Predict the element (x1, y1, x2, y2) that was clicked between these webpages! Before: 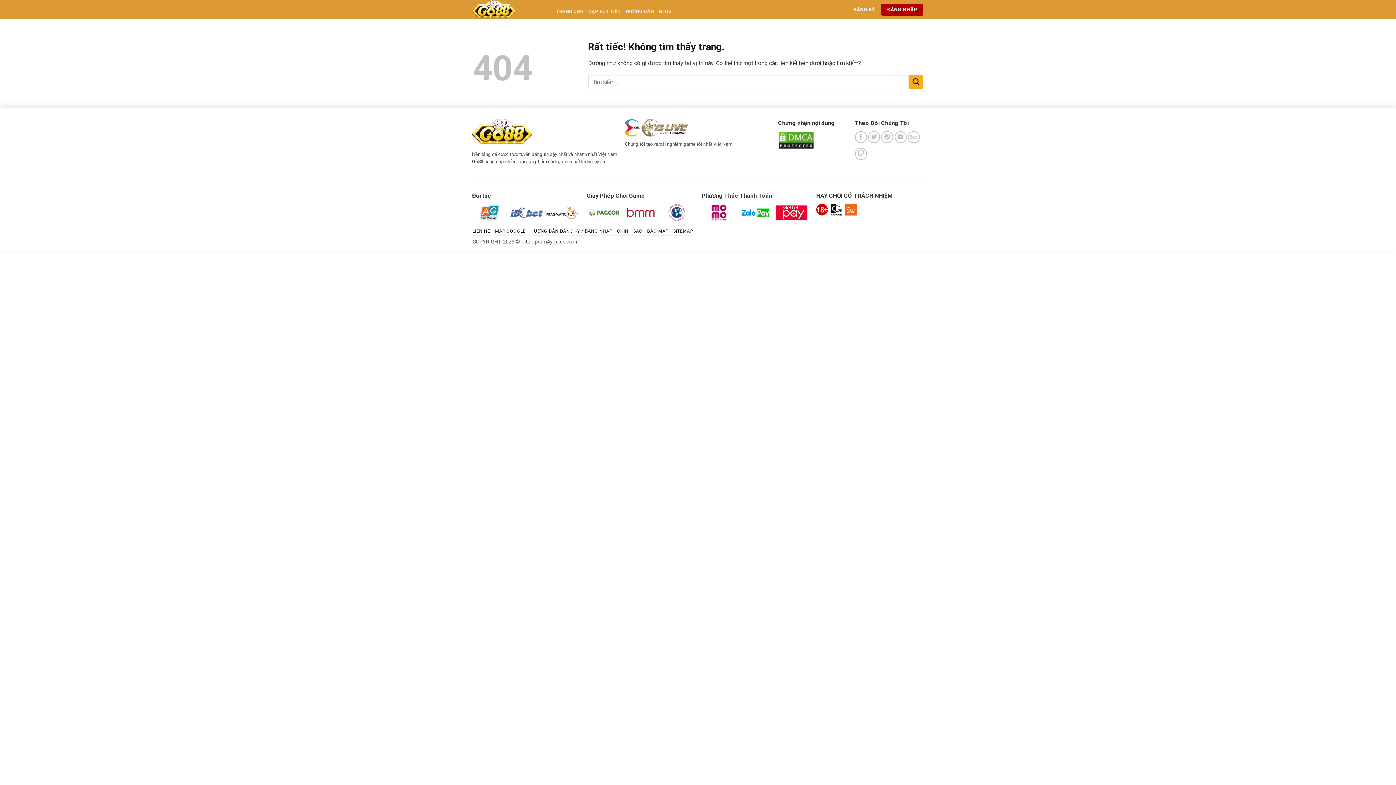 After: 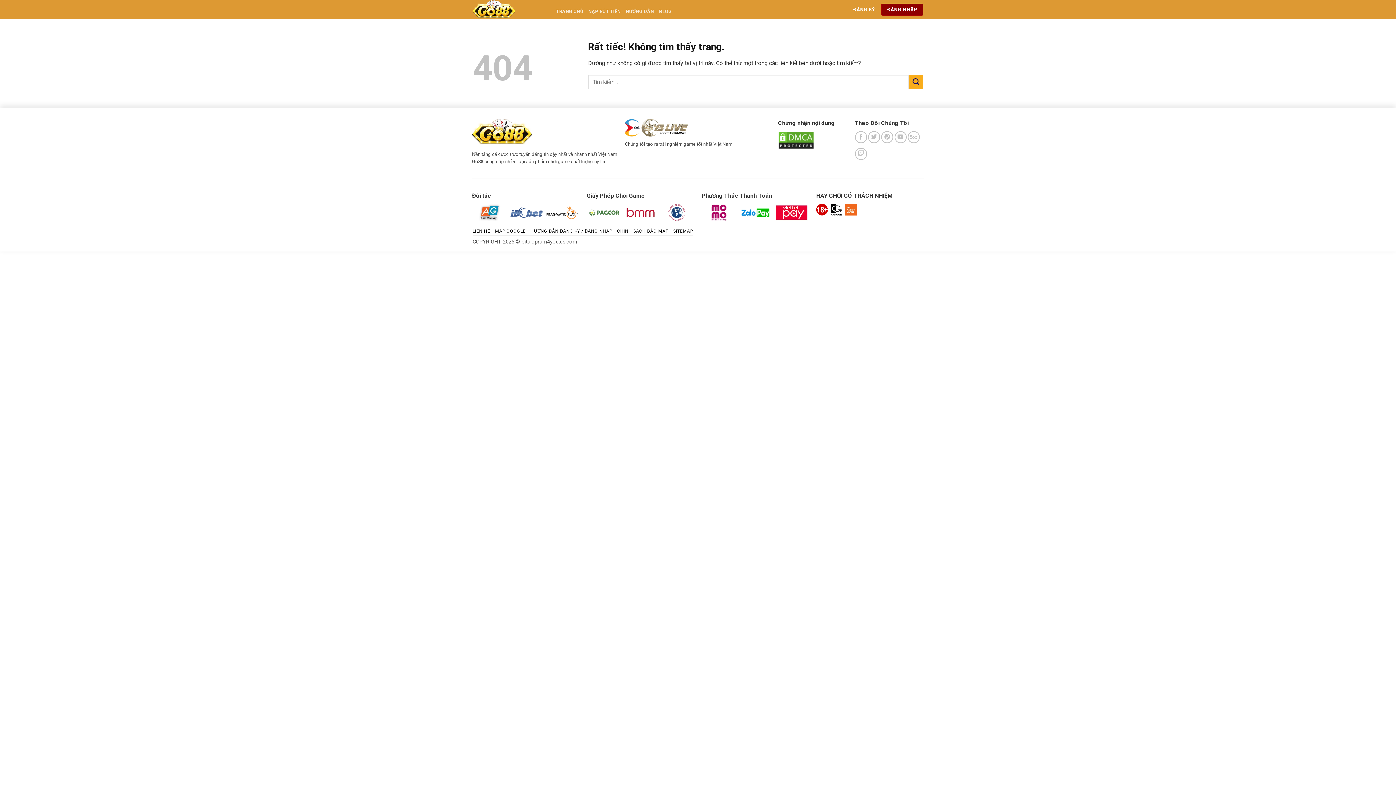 Action: label: ĐĂNG NHẬP bbox: (881, 3, 923, 15)